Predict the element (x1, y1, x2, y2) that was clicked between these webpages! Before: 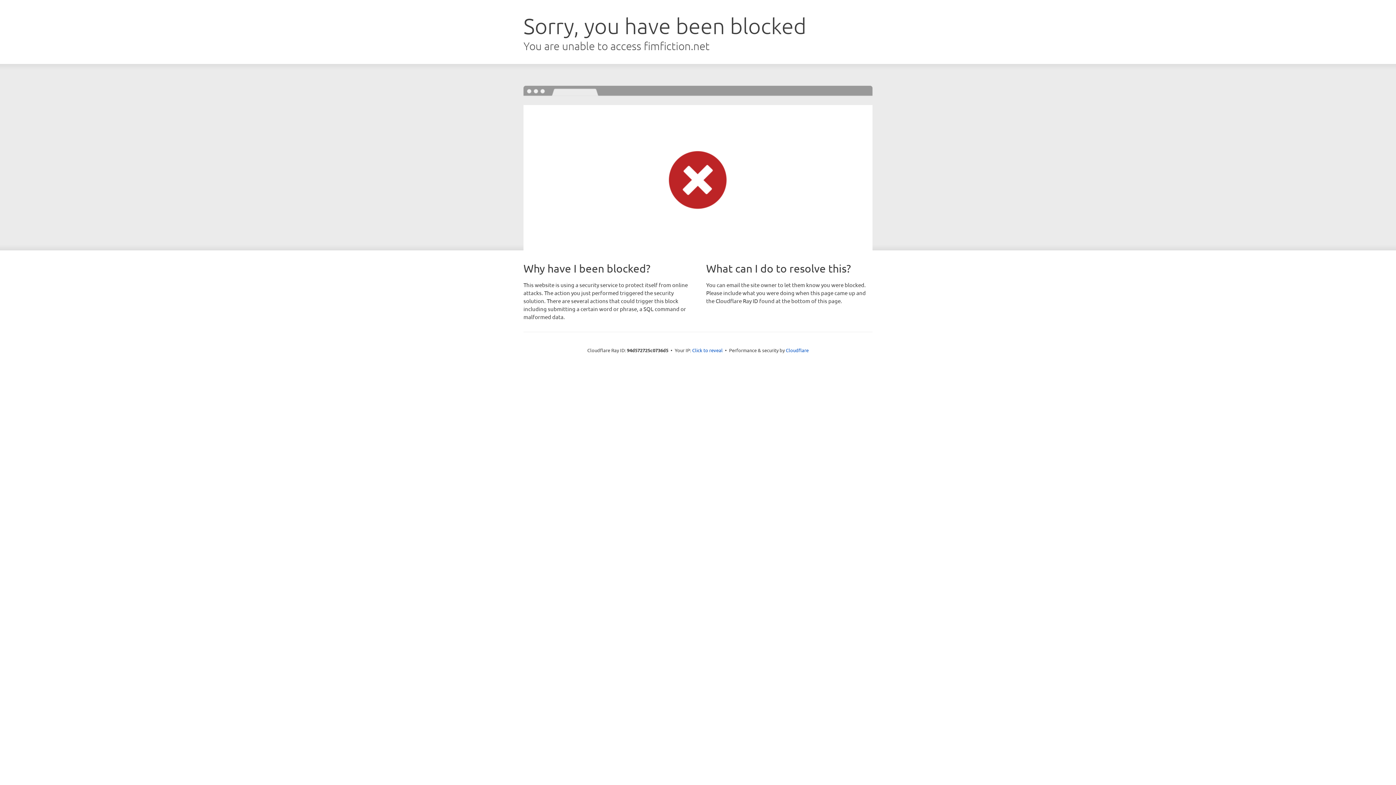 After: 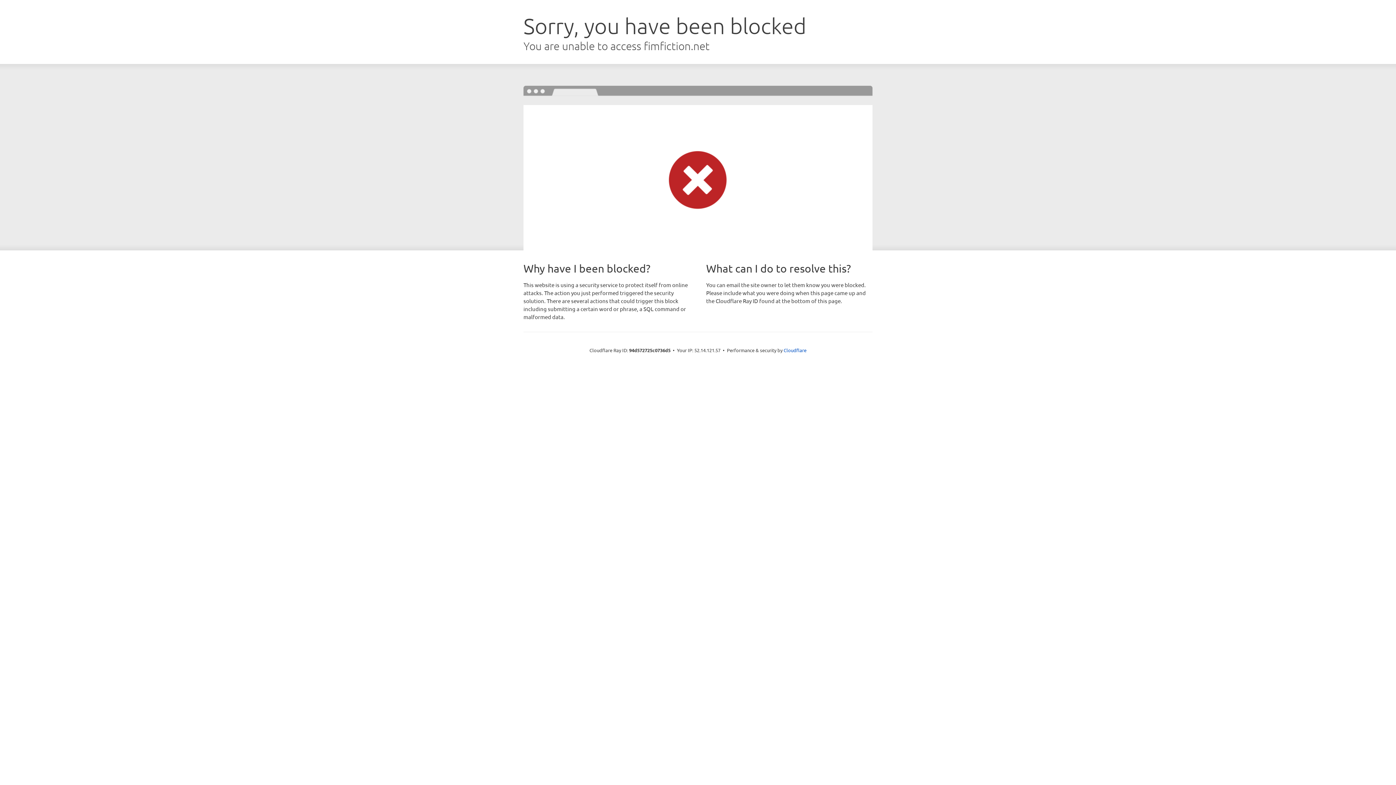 Action: bbox: (692, 346, 722, 353) label: Click to reveal